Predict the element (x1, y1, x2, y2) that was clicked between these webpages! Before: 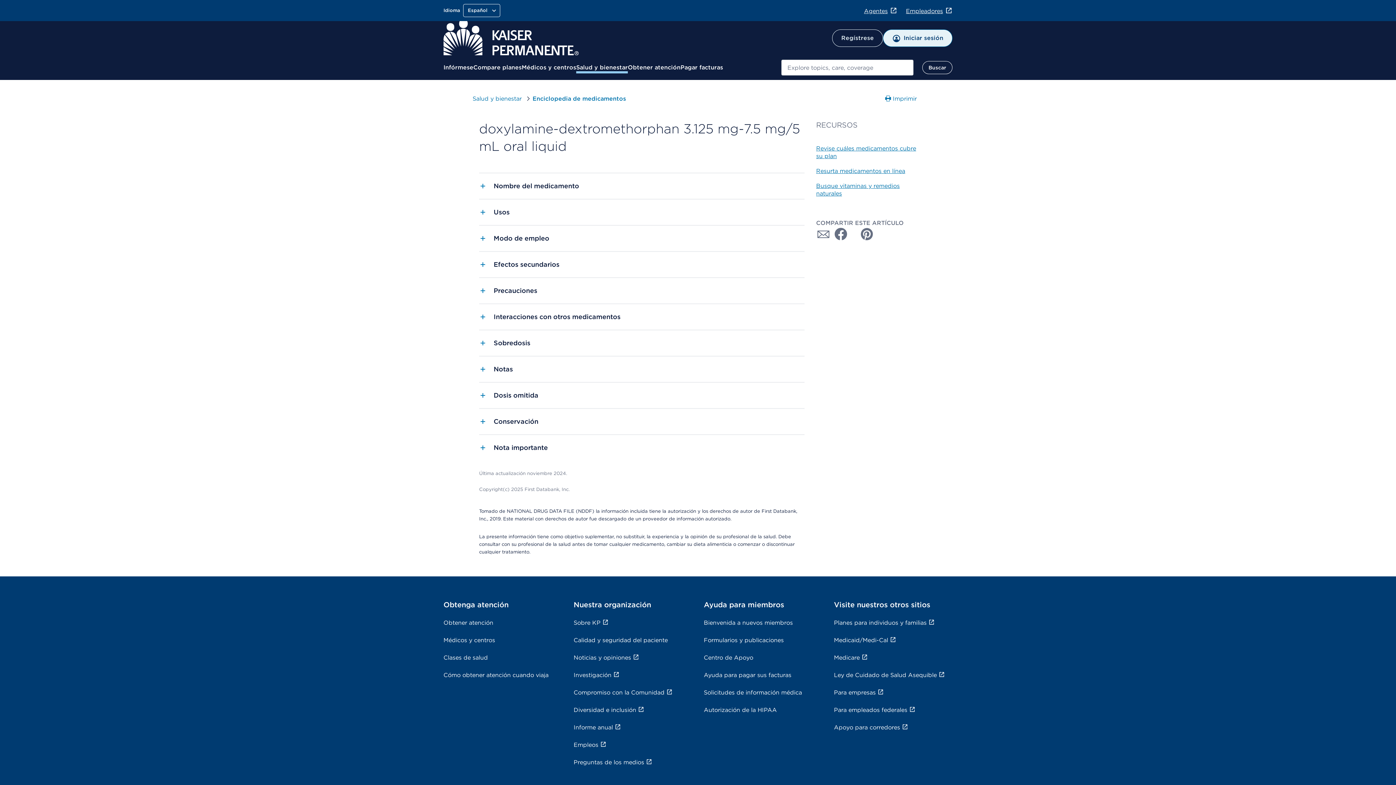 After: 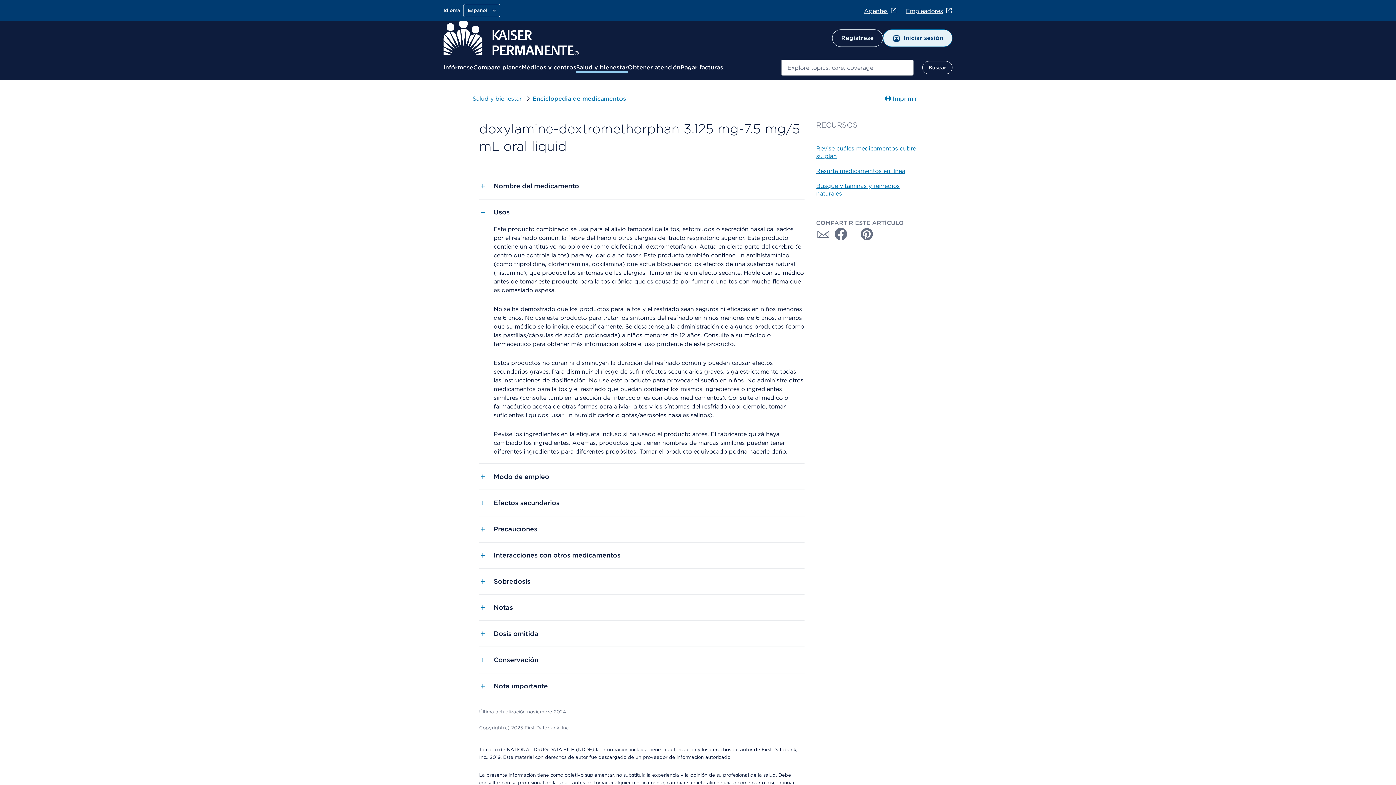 Action: label: Usos bbox: (479, 198, 804, 225)